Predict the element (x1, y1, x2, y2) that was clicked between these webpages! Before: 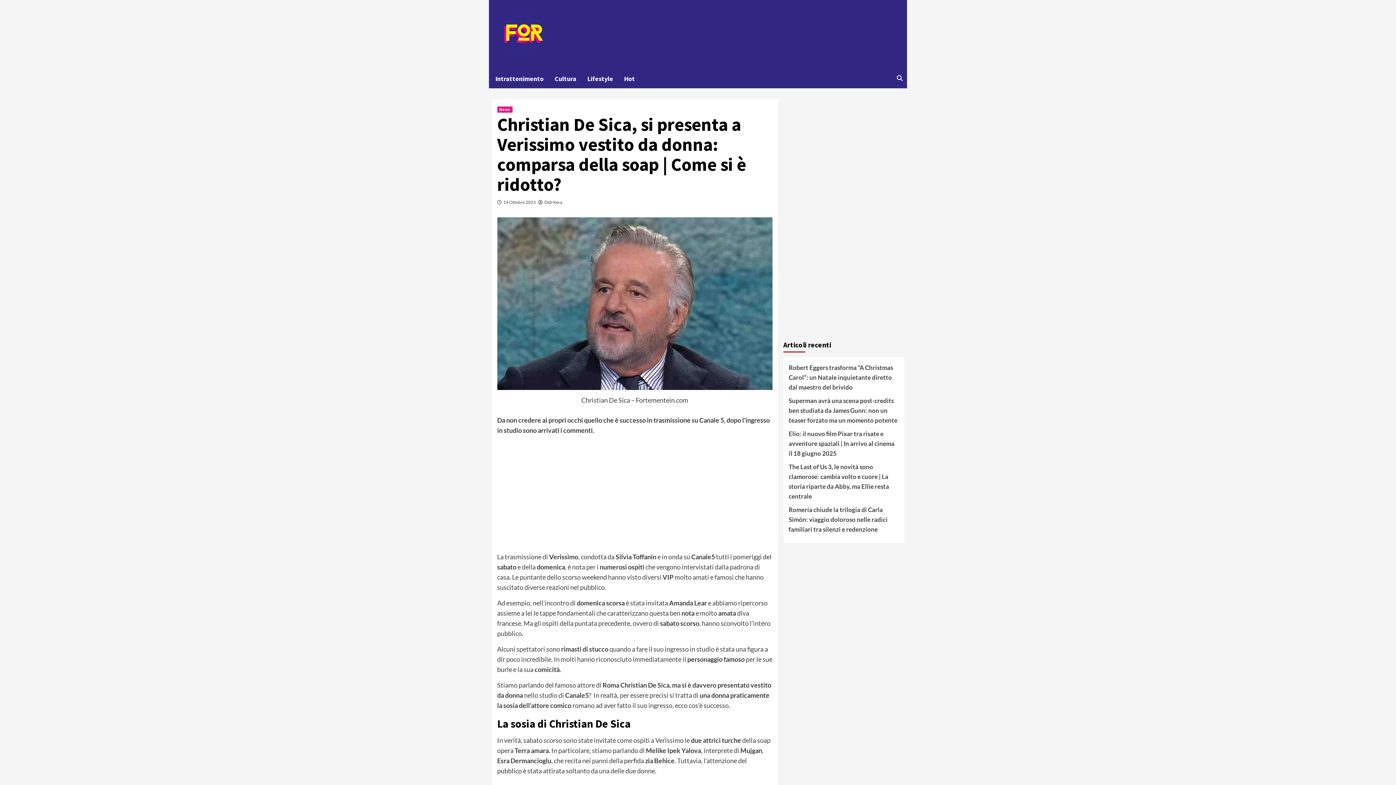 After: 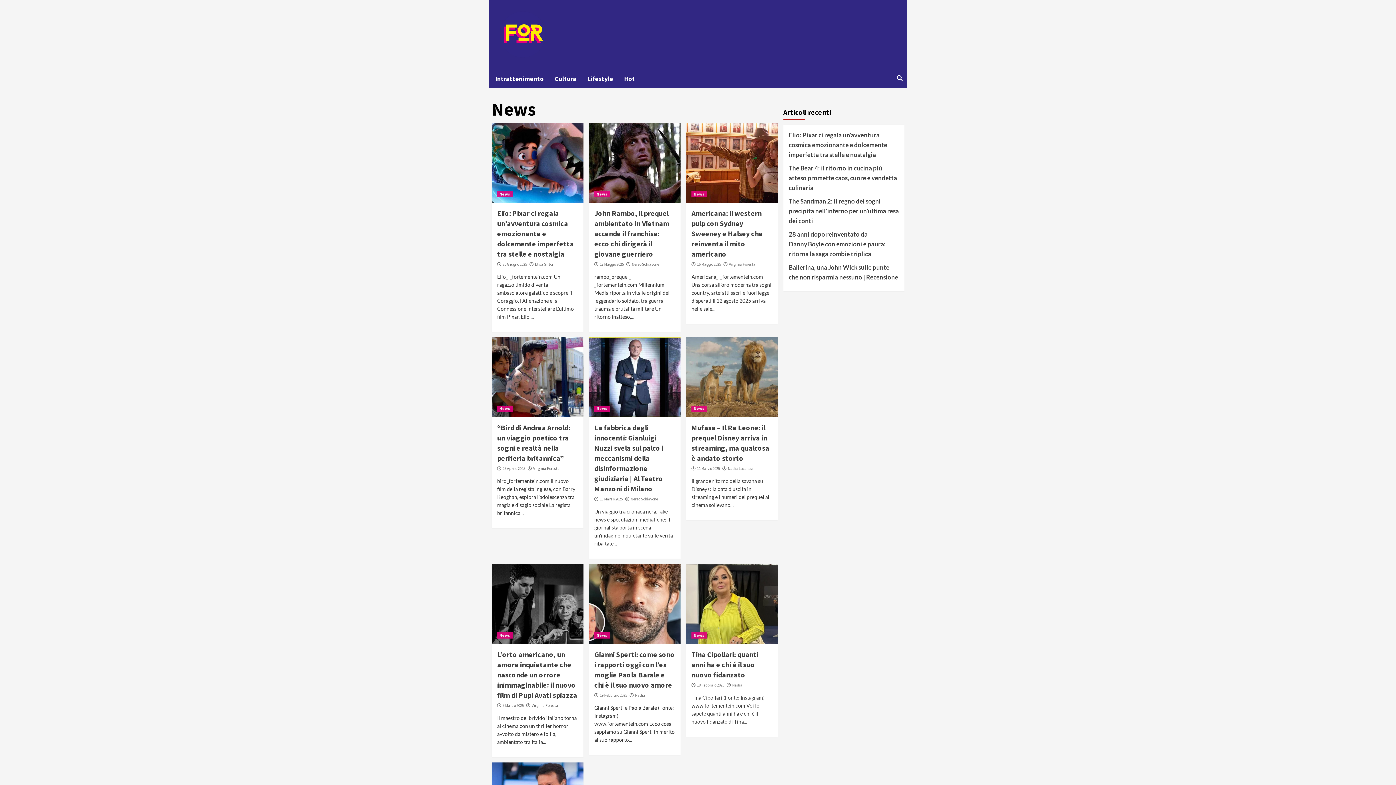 Action: label: News bbox: (497, 106, 512, 112)